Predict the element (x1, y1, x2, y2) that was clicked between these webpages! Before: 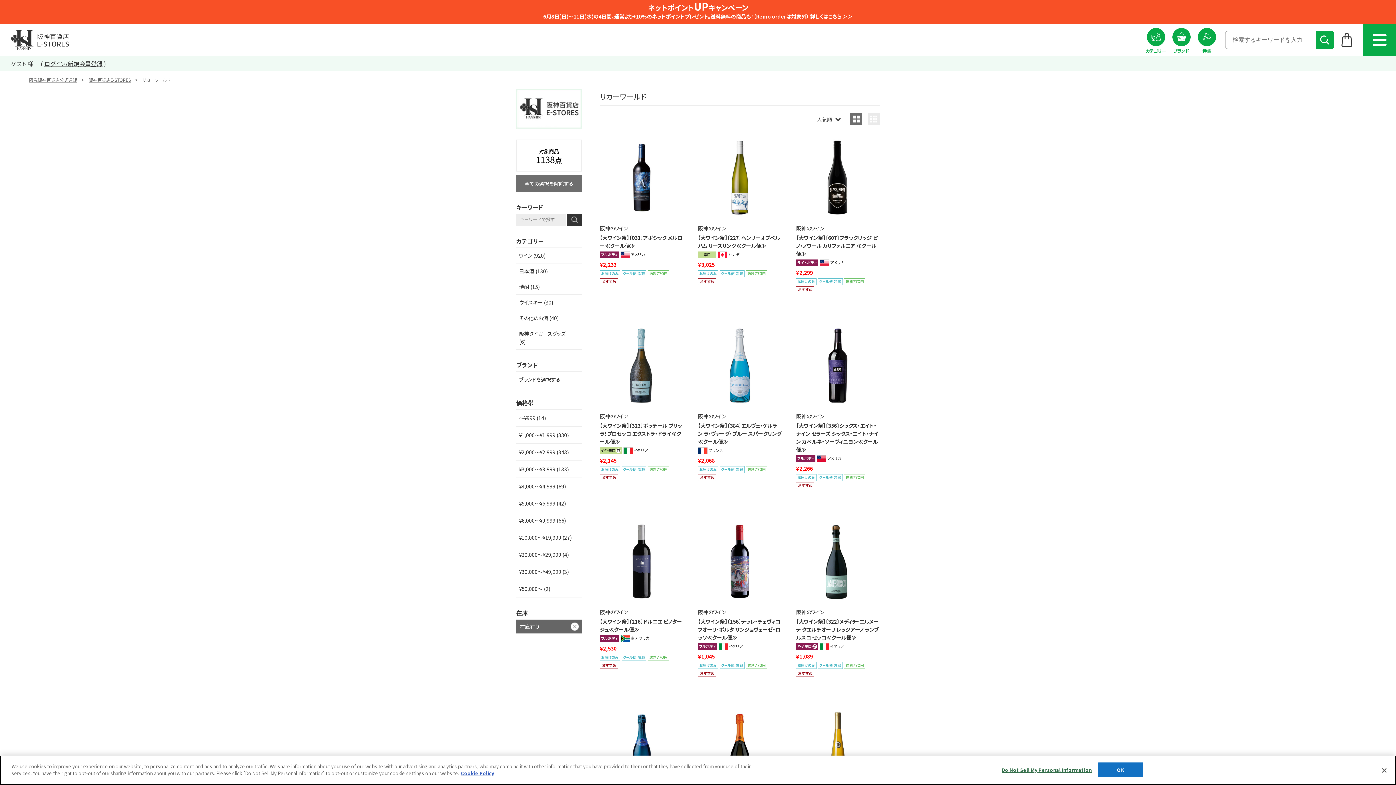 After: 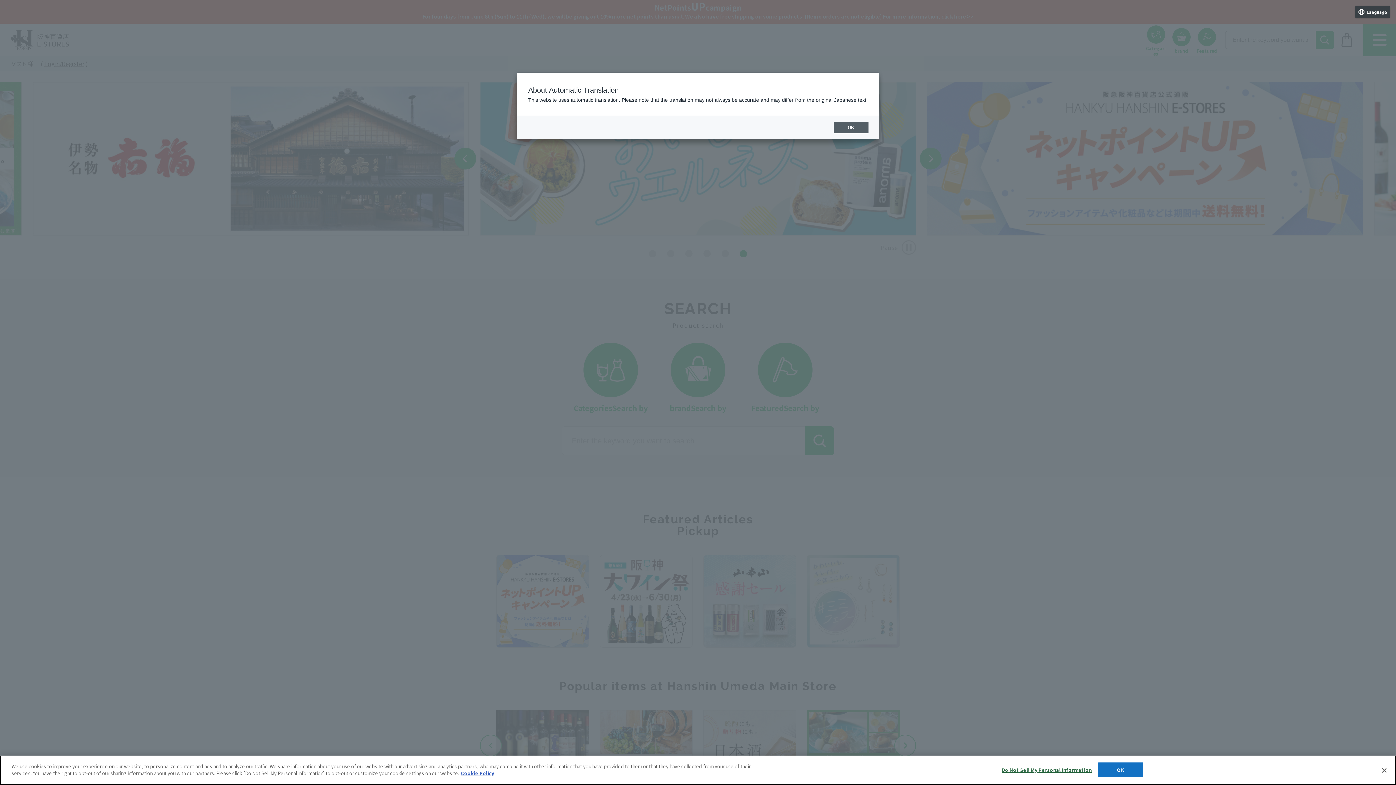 Action: bbox: (516, 121, 581, 128)